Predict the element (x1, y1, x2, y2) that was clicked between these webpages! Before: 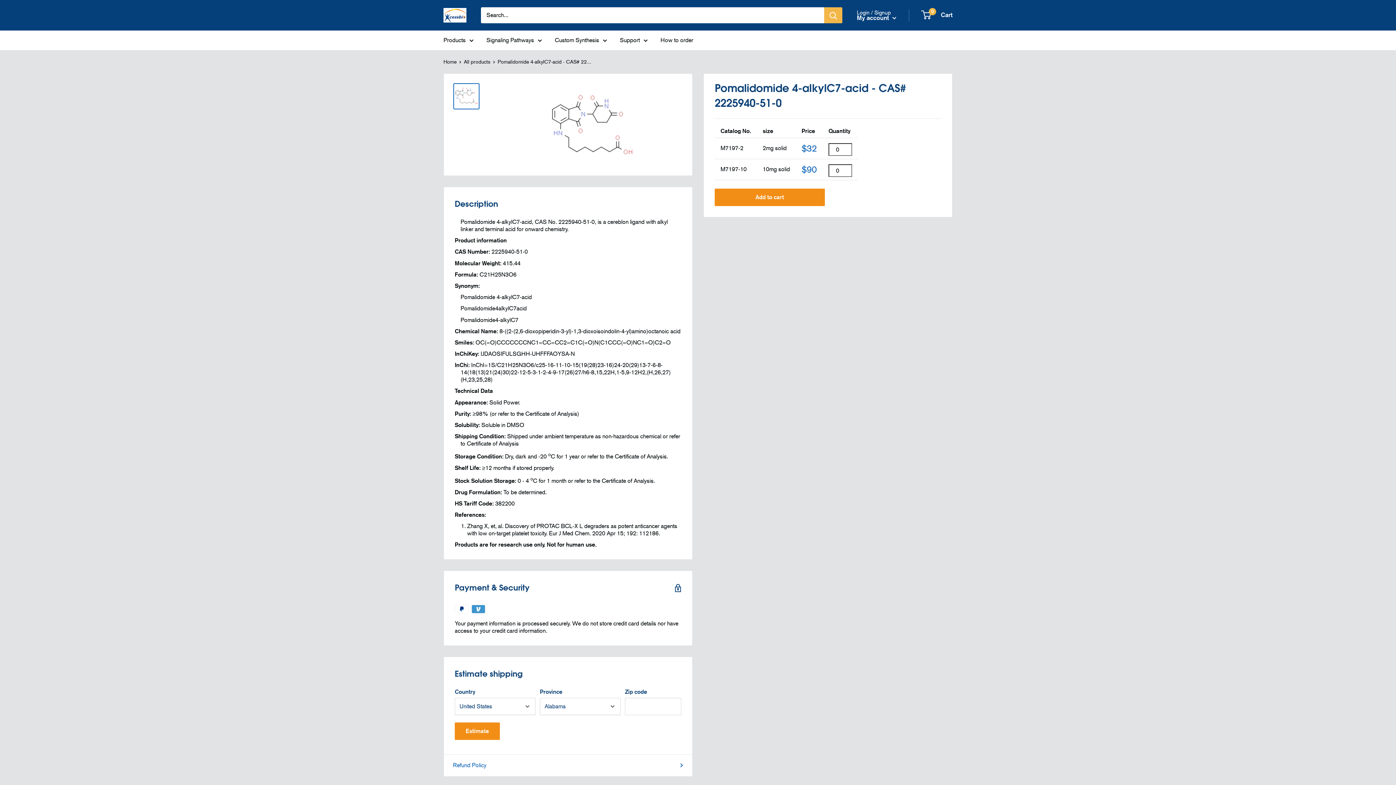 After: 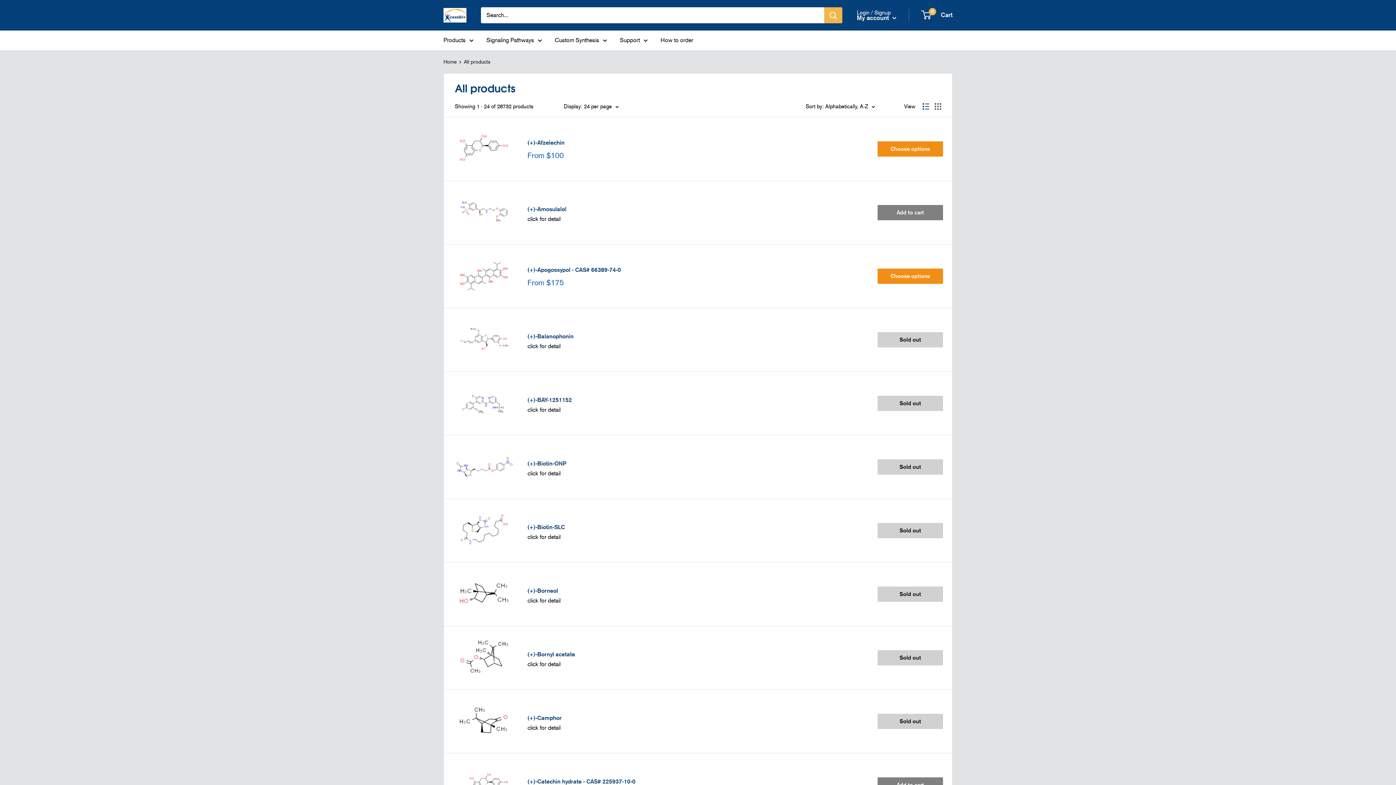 Action: label: All products bbox: (464, 58, 490, 64)